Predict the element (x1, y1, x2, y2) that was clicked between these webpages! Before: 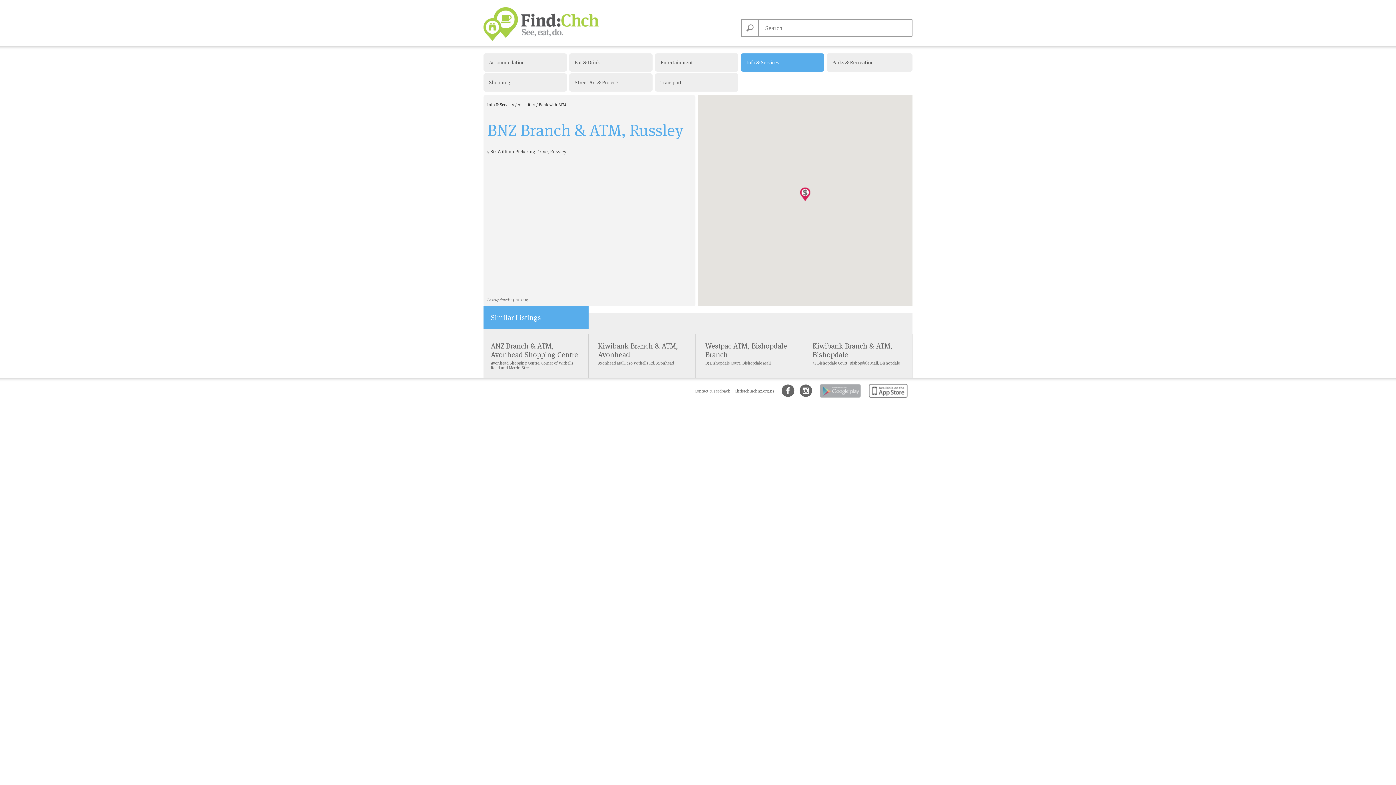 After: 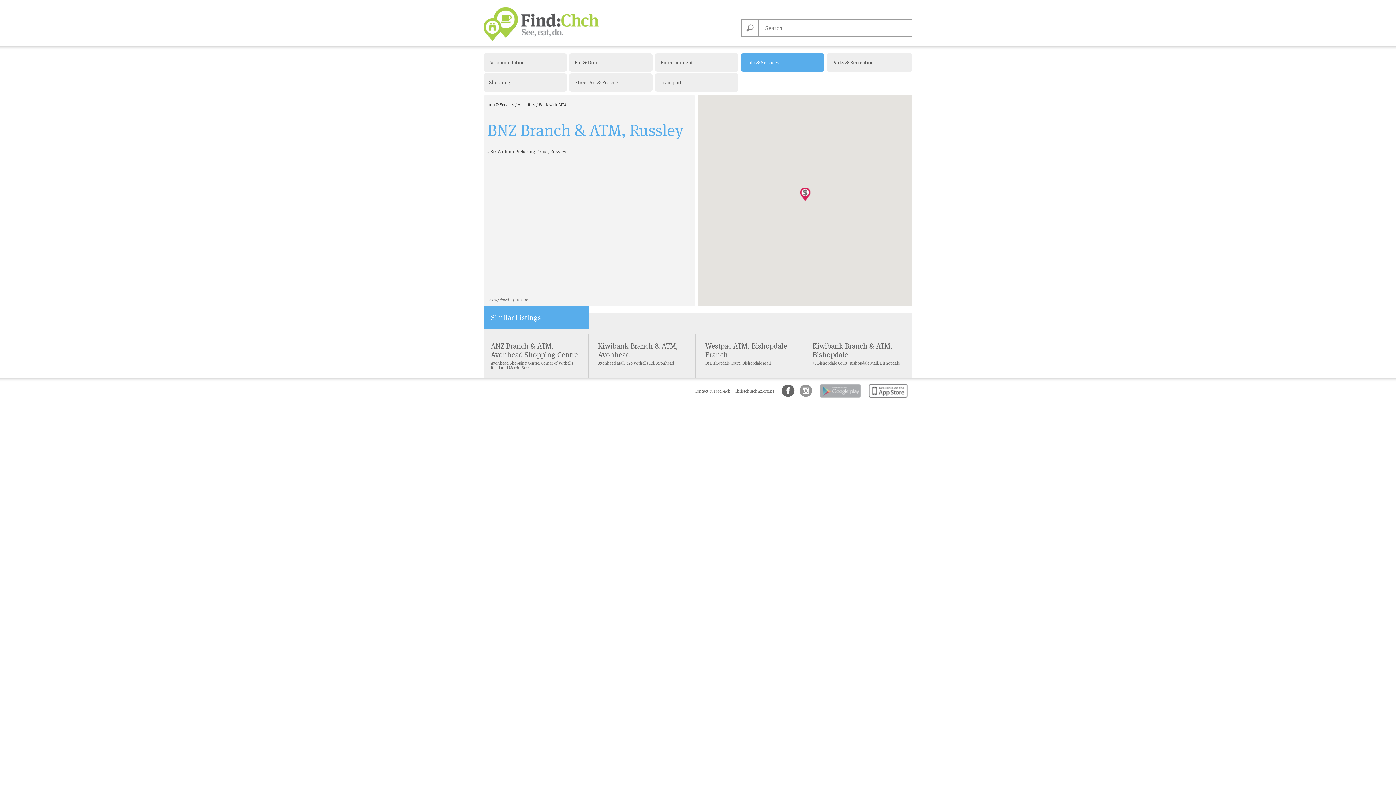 Action: bbox: (799, 384, 812, 396)